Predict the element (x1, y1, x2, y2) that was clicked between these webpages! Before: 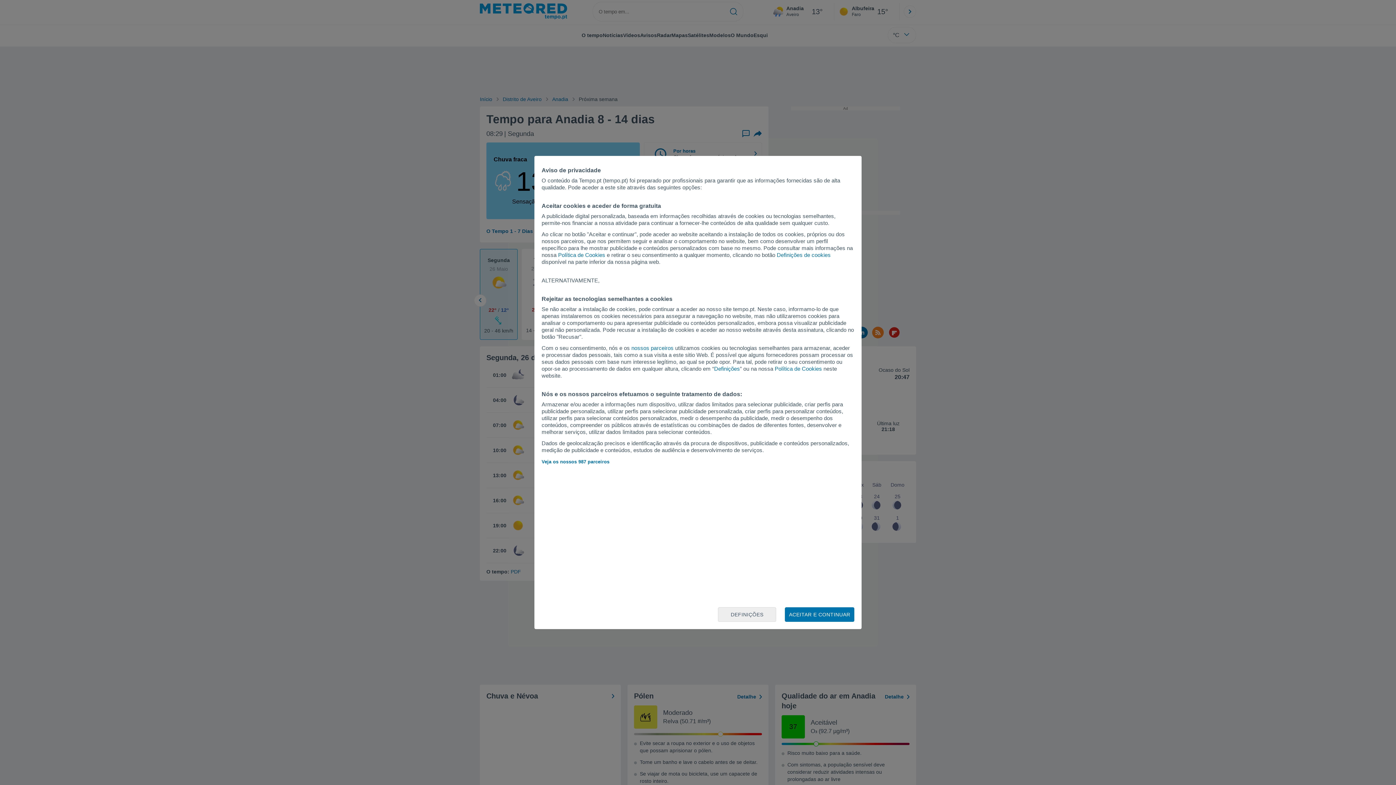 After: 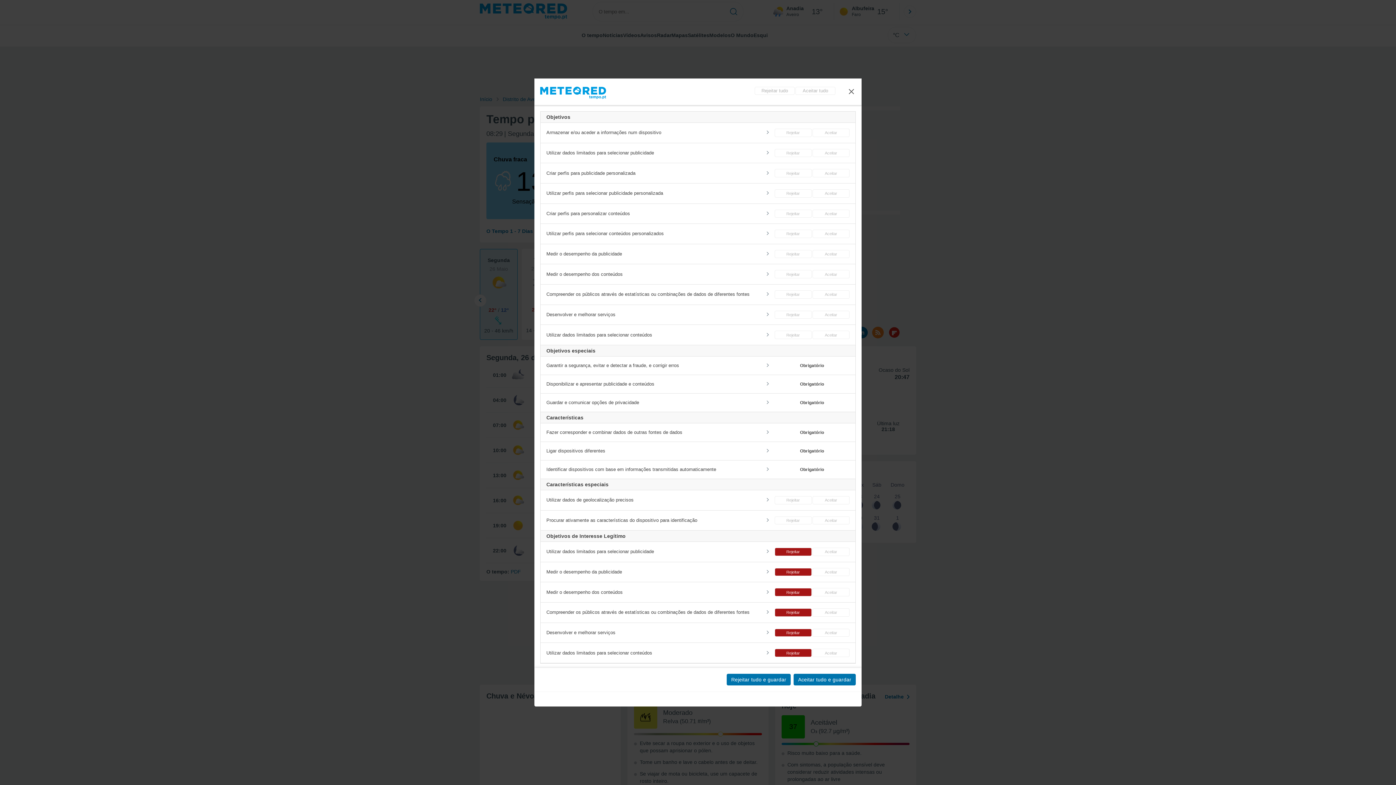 Action: label: DEFINIÇÕES bbox: (718, 607, 776, 622)